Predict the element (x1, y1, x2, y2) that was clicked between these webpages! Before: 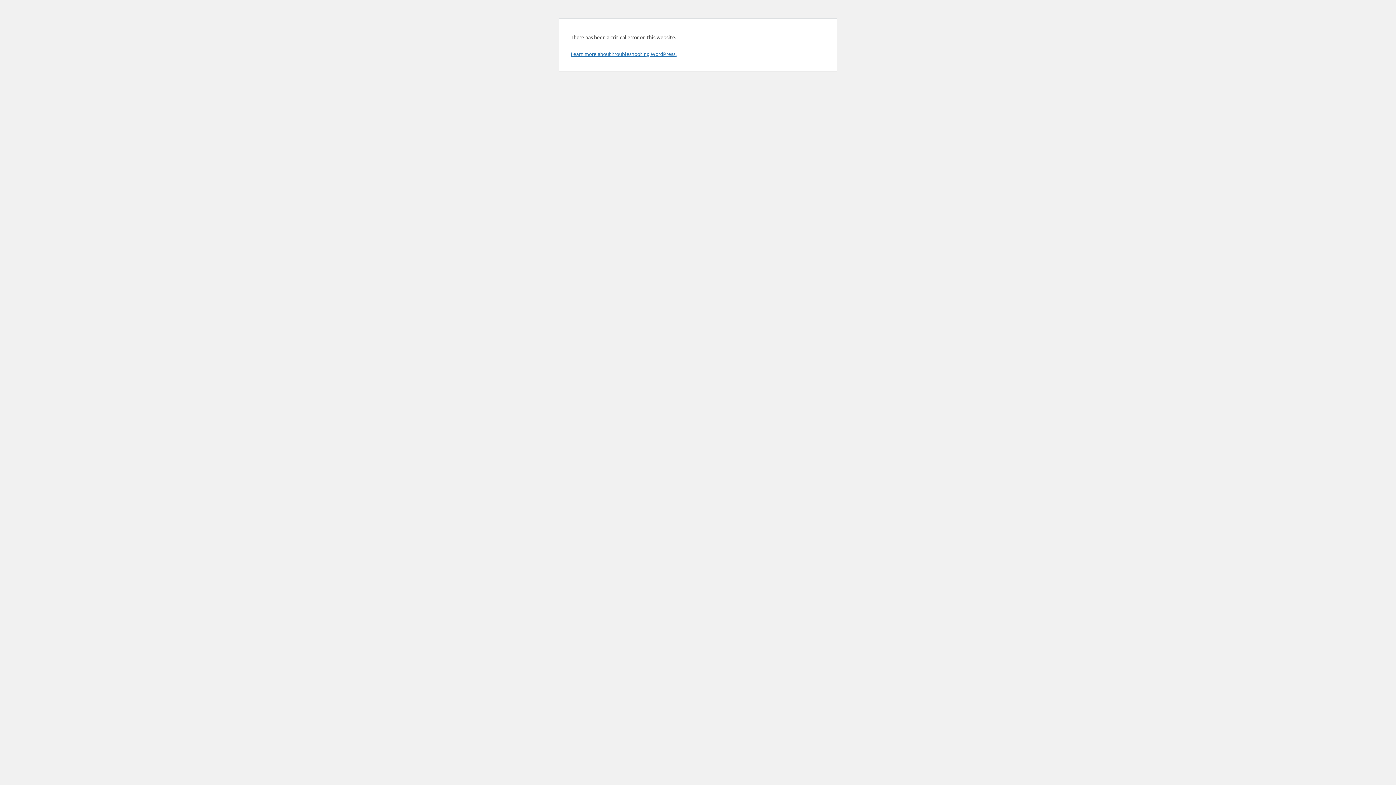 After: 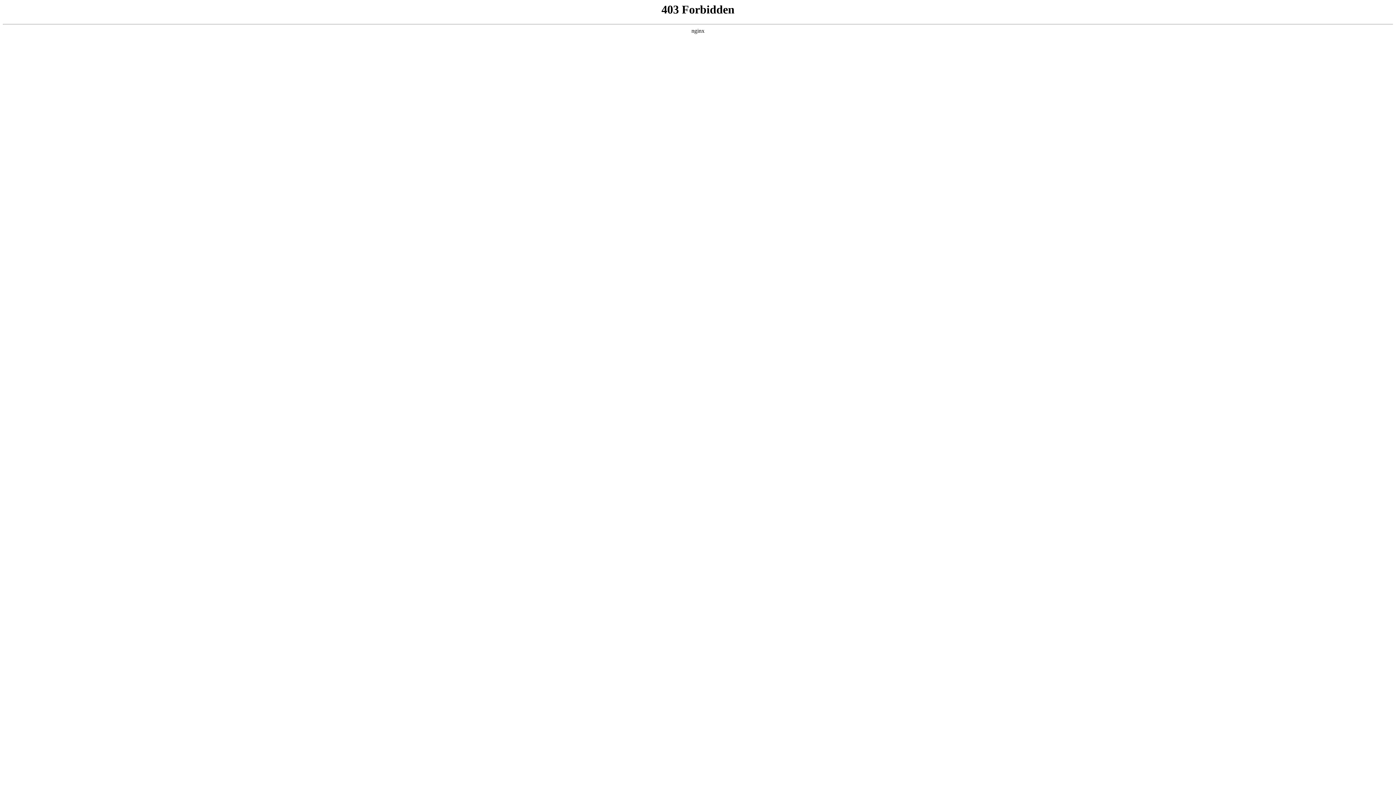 Action: bbox: (570, 50, 676, 57) label: Learn more about troubleshooting WordPress.